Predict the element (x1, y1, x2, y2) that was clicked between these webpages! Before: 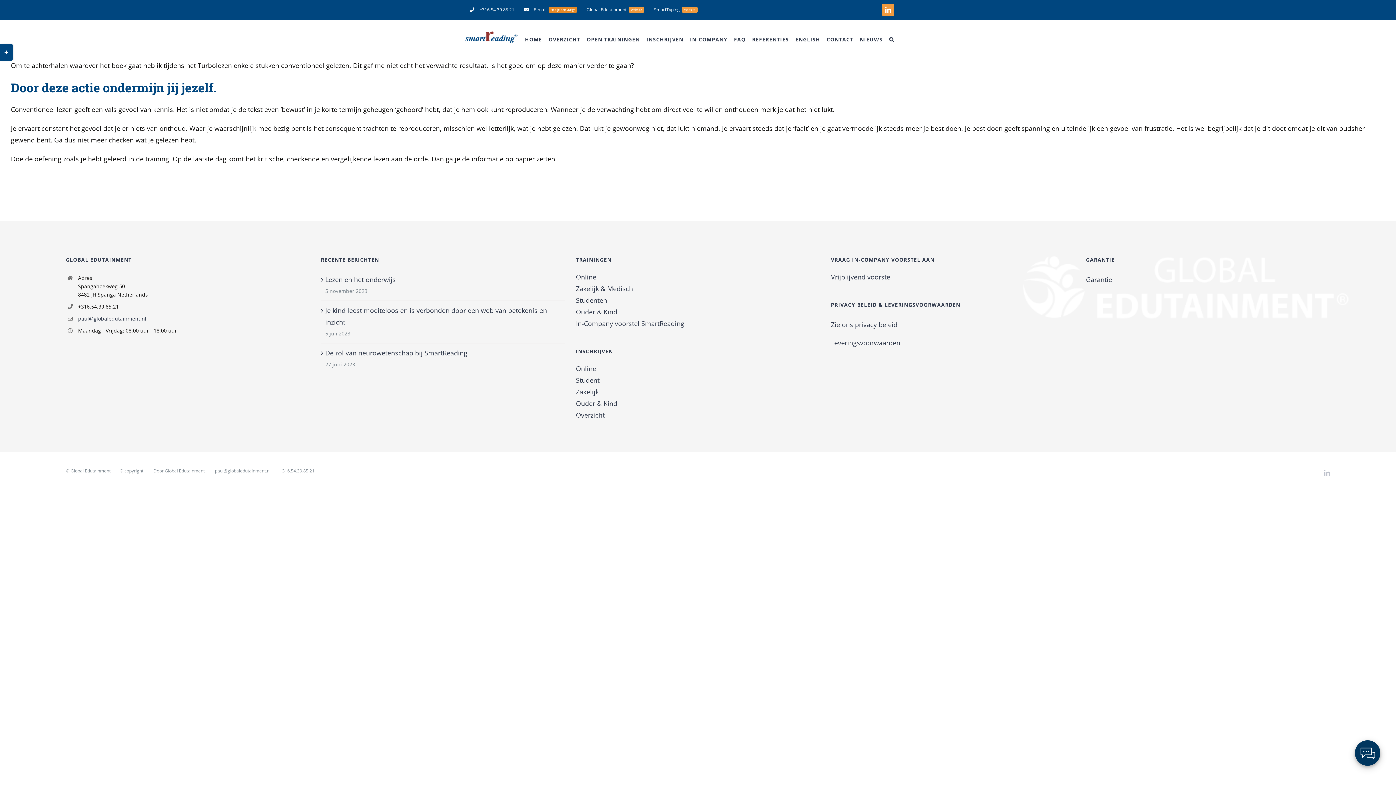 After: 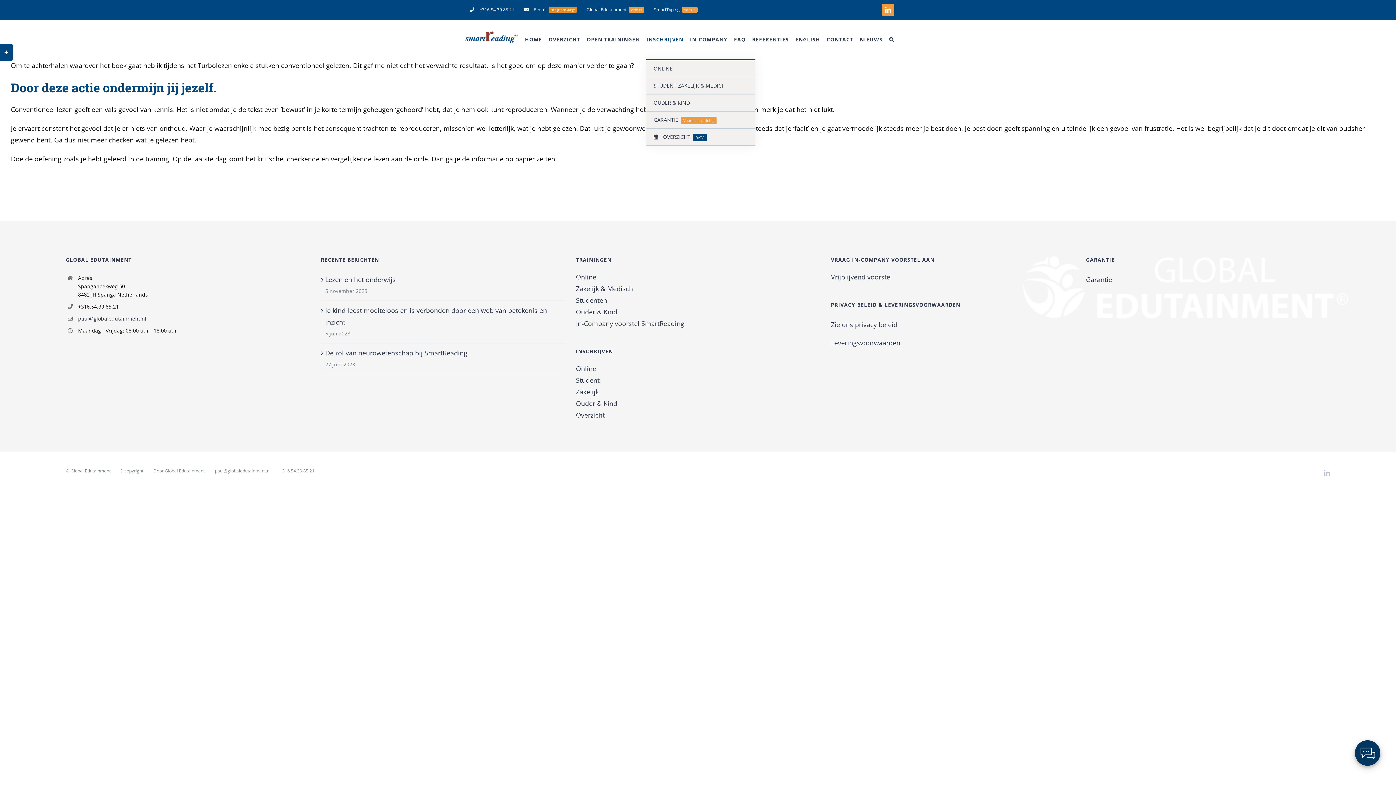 Action: bbox: (646, 20, 683, 59) label: INSCHRIJVEN